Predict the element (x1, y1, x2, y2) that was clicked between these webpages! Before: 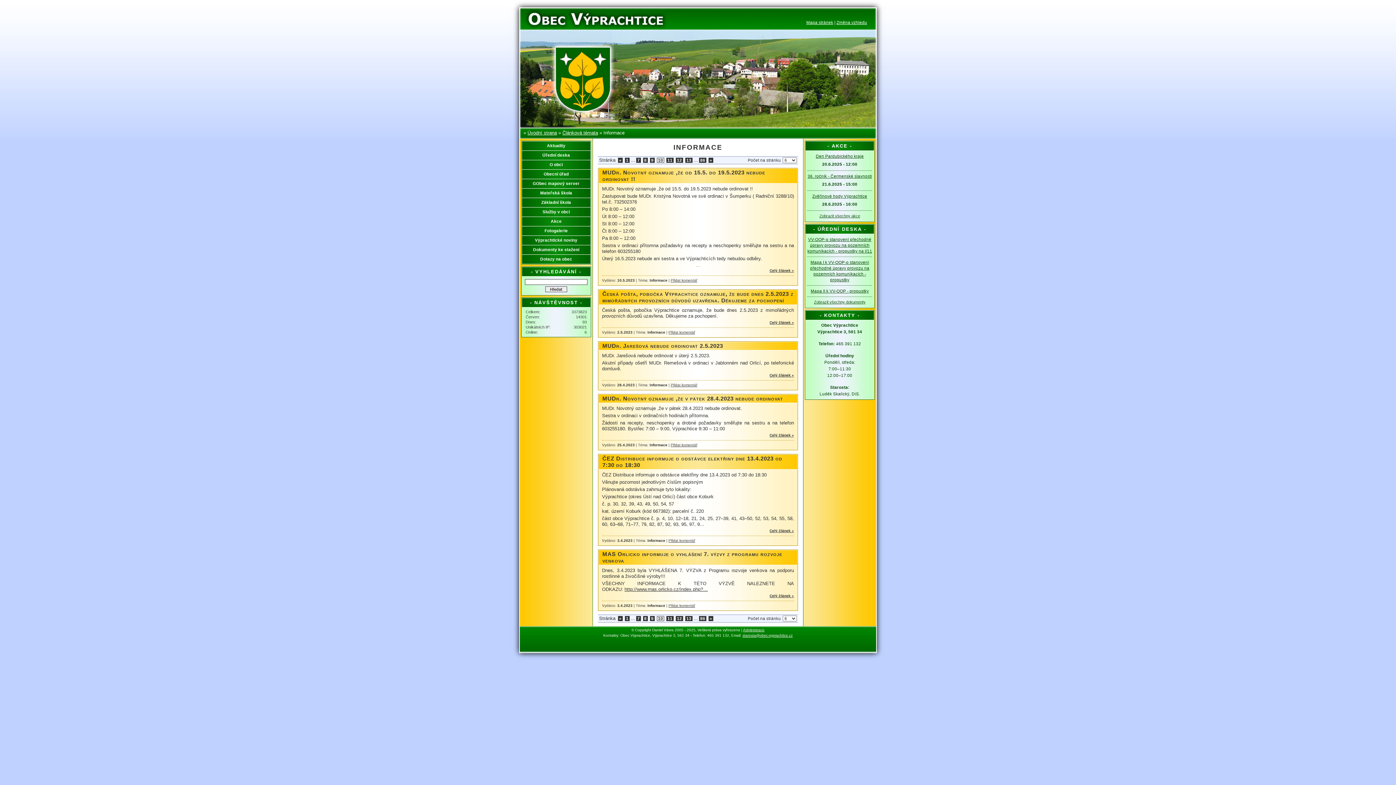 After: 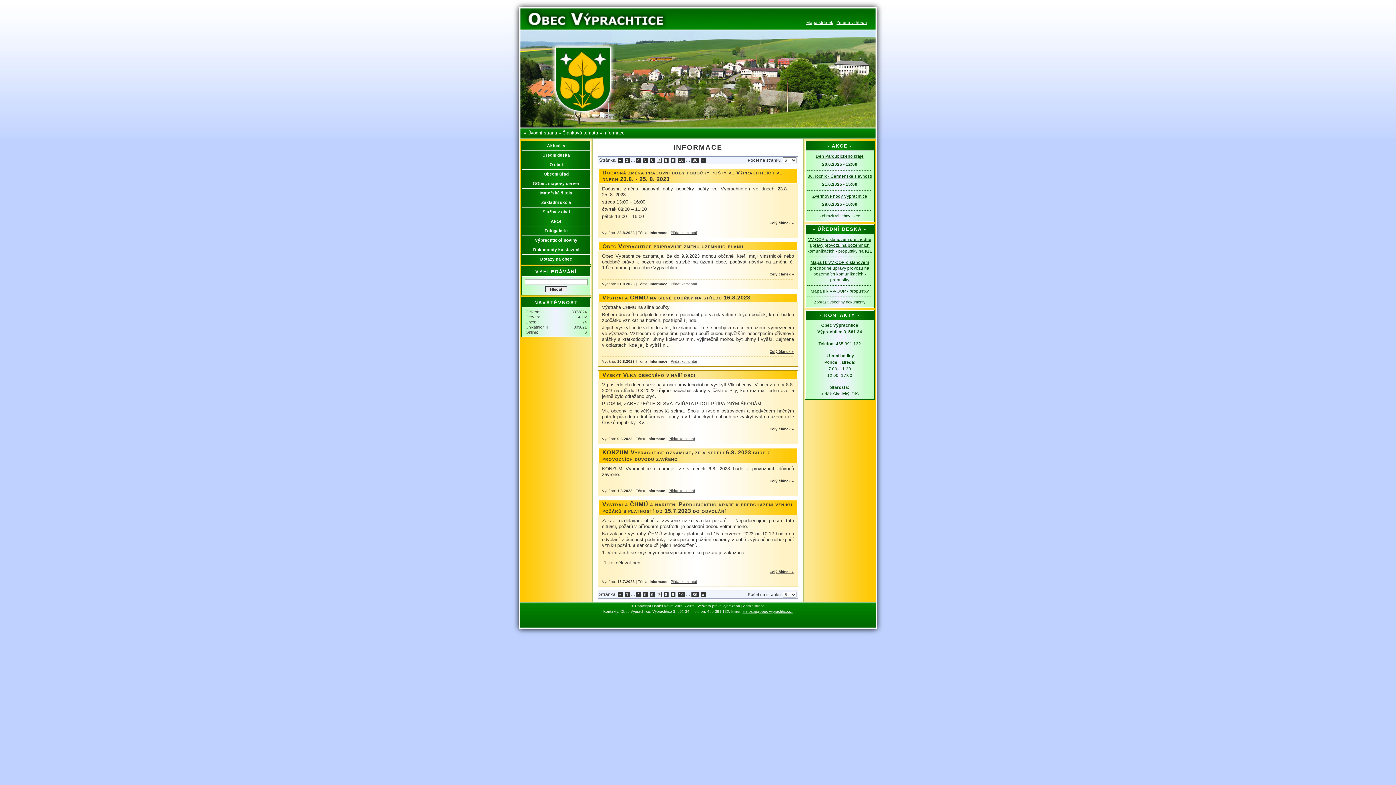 Action: label: 7 bbox: (636, 616, 641, 621)